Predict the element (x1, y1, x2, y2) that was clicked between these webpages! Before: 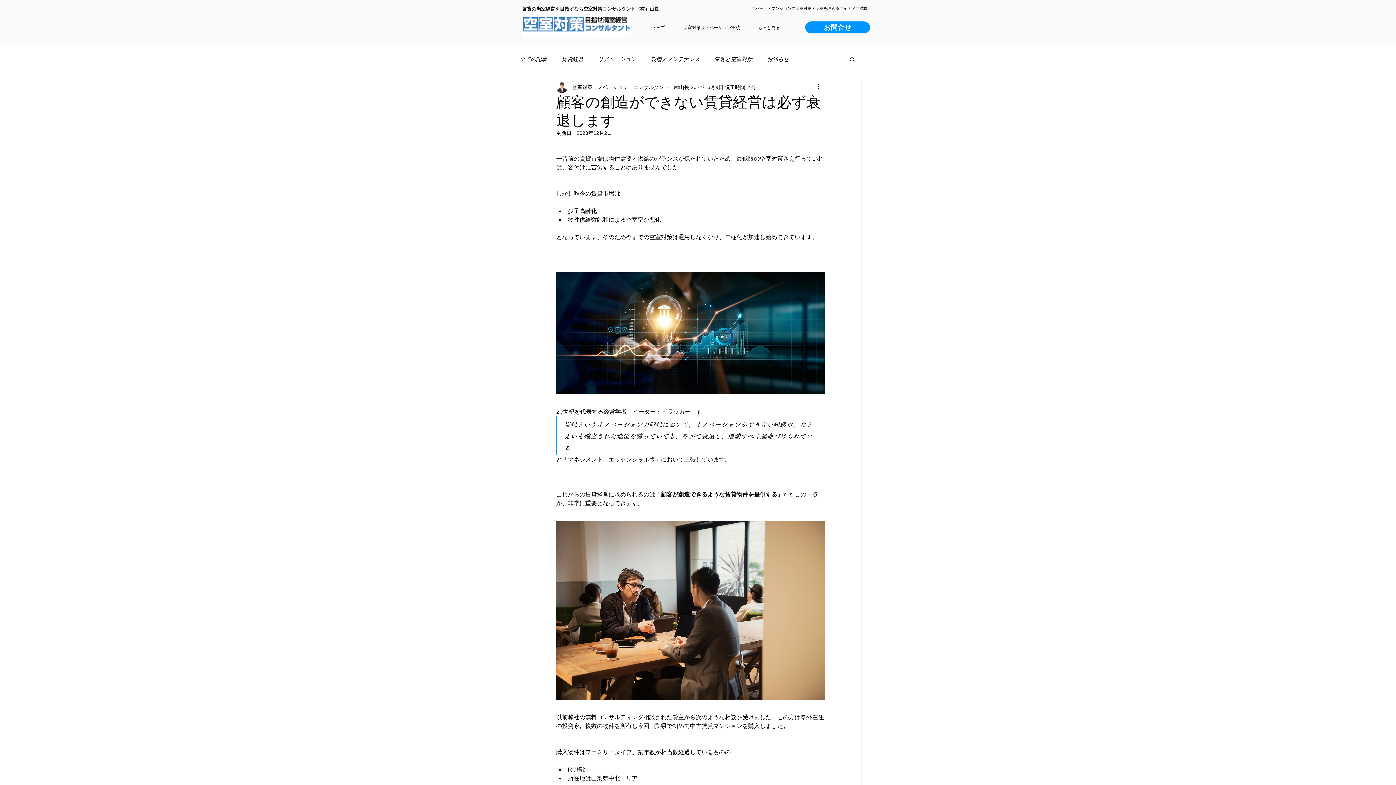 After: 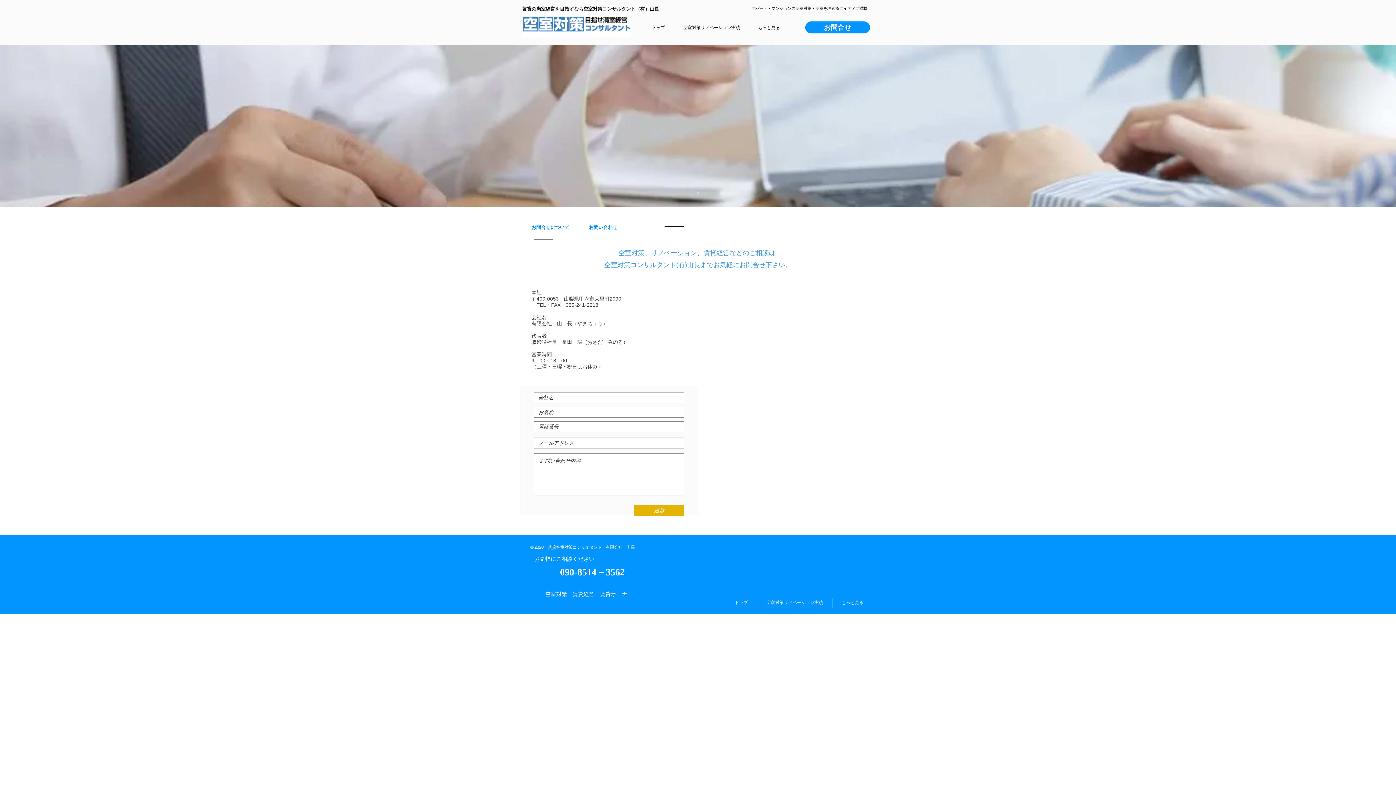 Action: bbox: (805, 21, 870, 33) label: ��お問合せ